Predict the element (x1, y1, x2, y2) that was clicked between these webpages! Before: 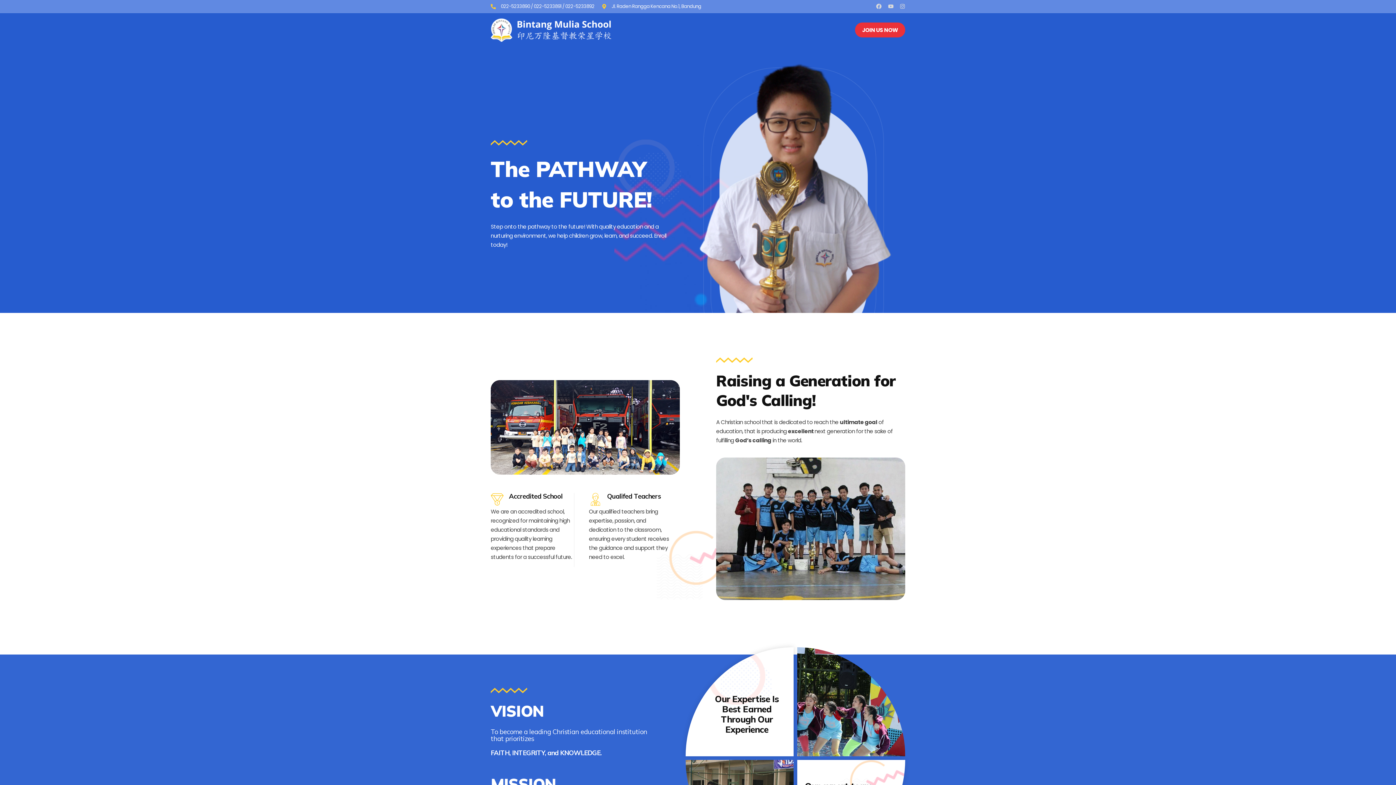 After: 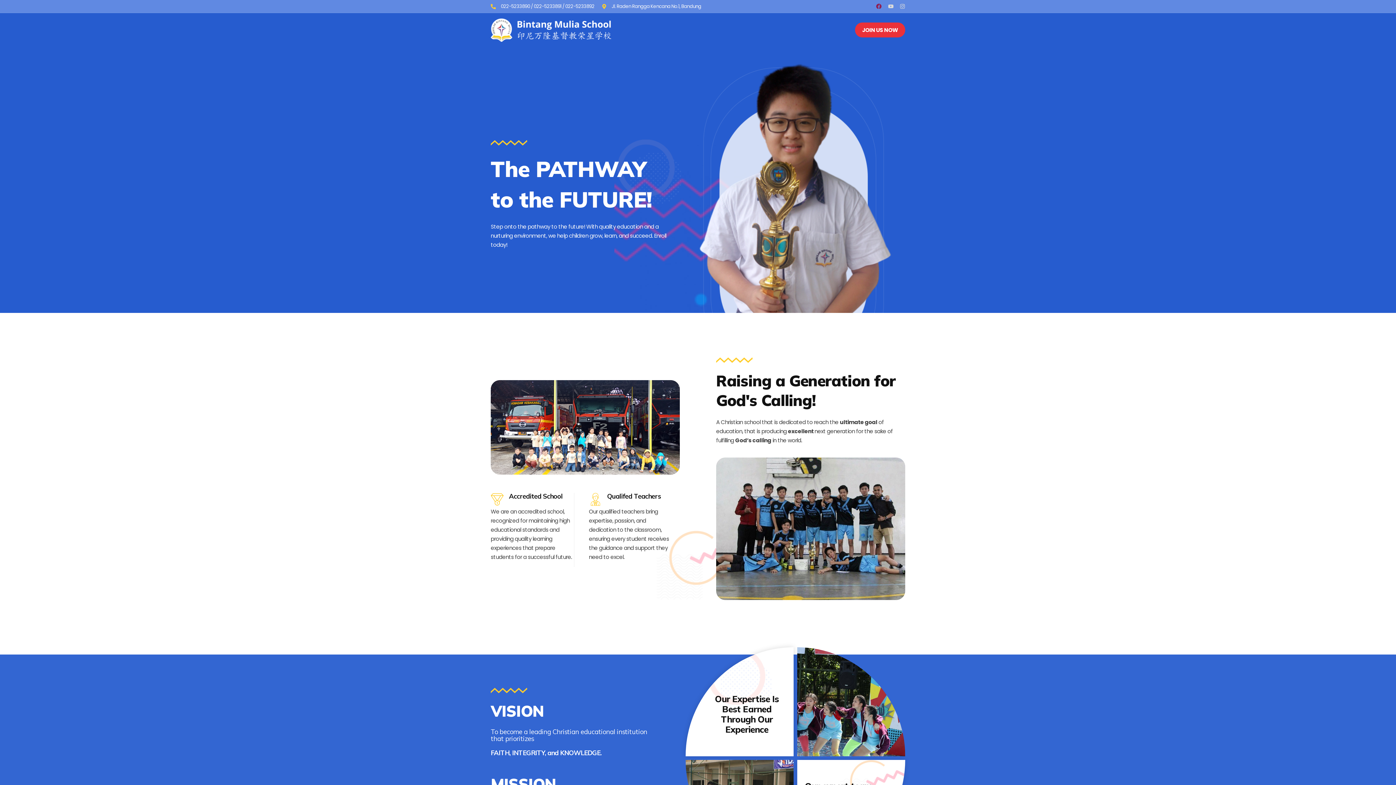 Action: label: Facebook bbox: (876, 3, 881, 9)